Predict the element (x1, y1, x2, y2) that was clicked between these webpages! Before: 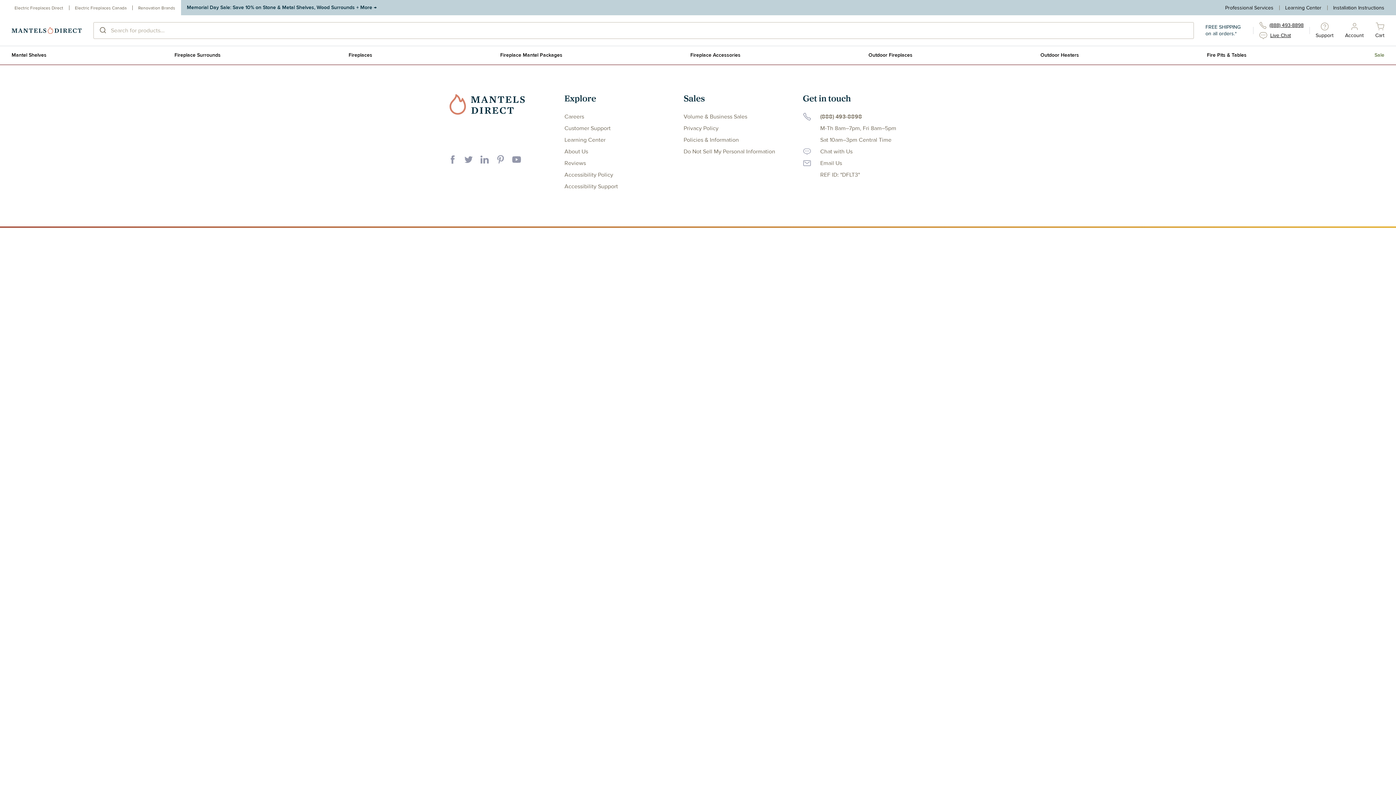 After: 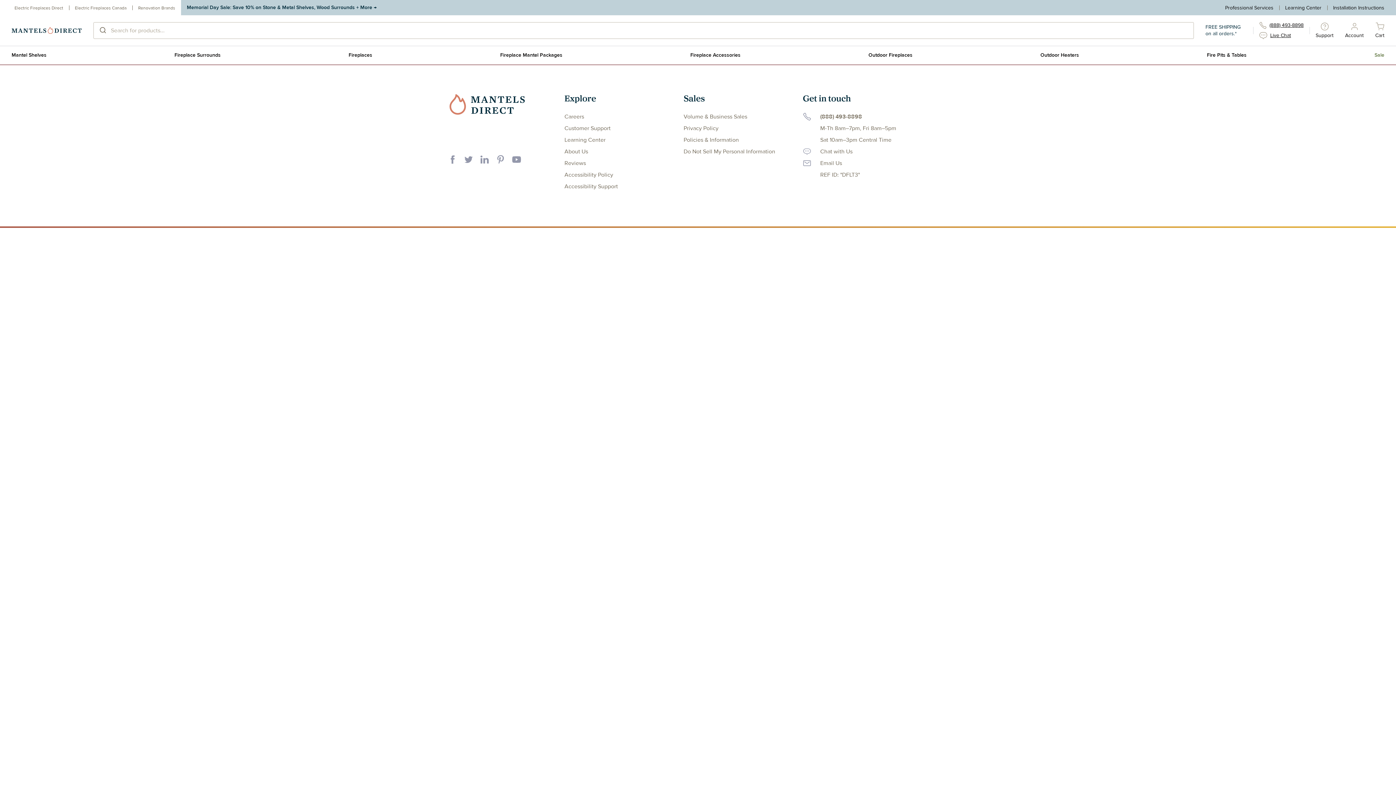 Action: bbox: (509, 152, 524, 167) label: Youtube